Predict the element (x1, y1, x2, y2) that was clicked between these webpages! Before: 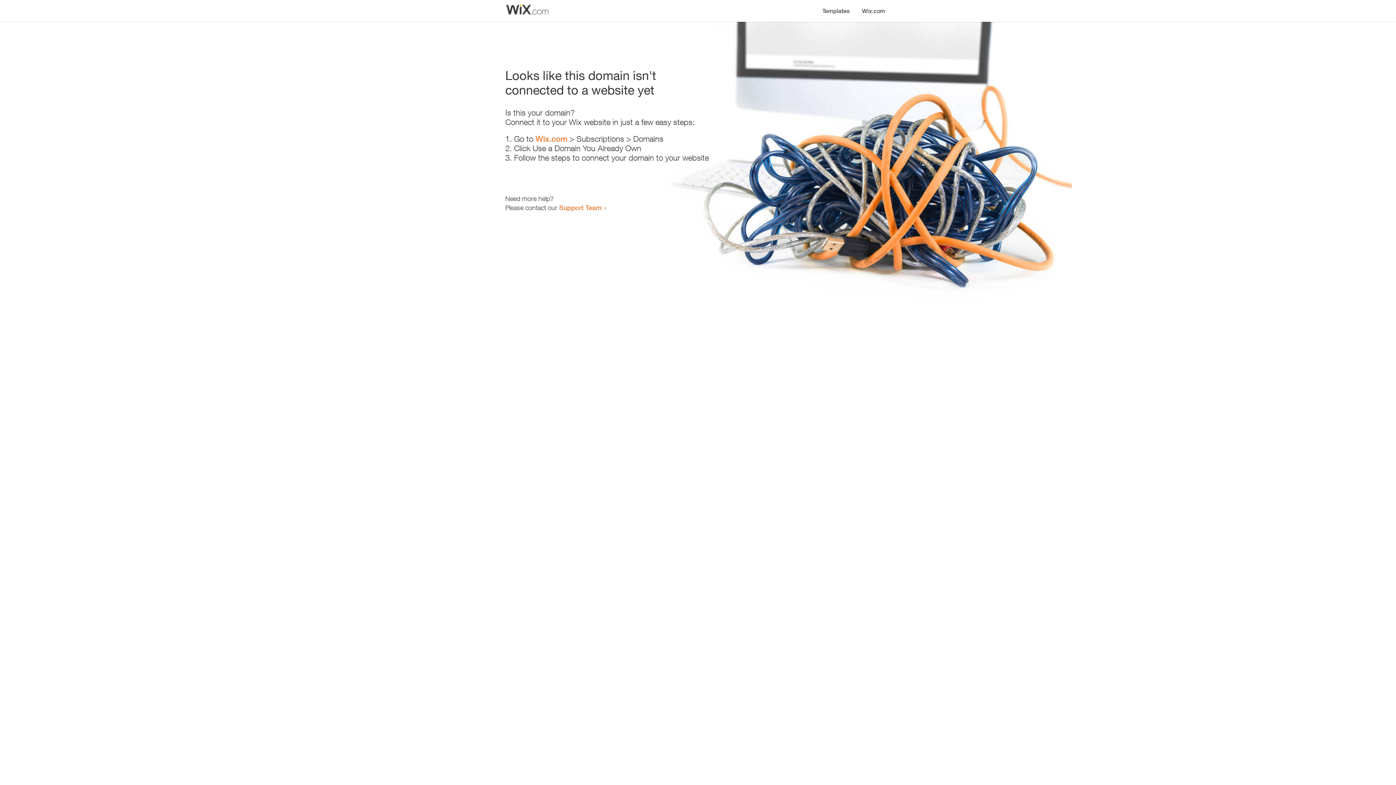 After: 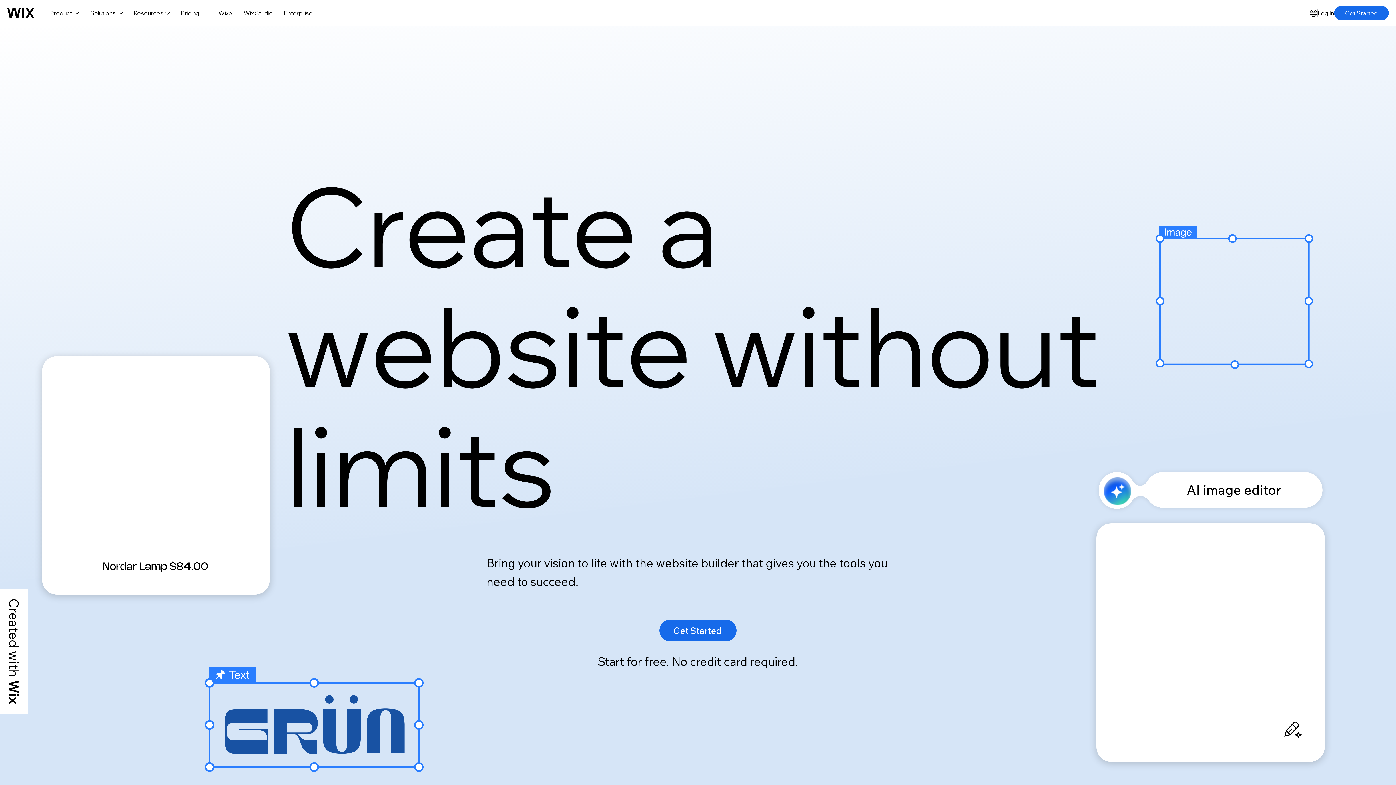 Action: label: Wix.com bbox: (856, 0, 890, 14)